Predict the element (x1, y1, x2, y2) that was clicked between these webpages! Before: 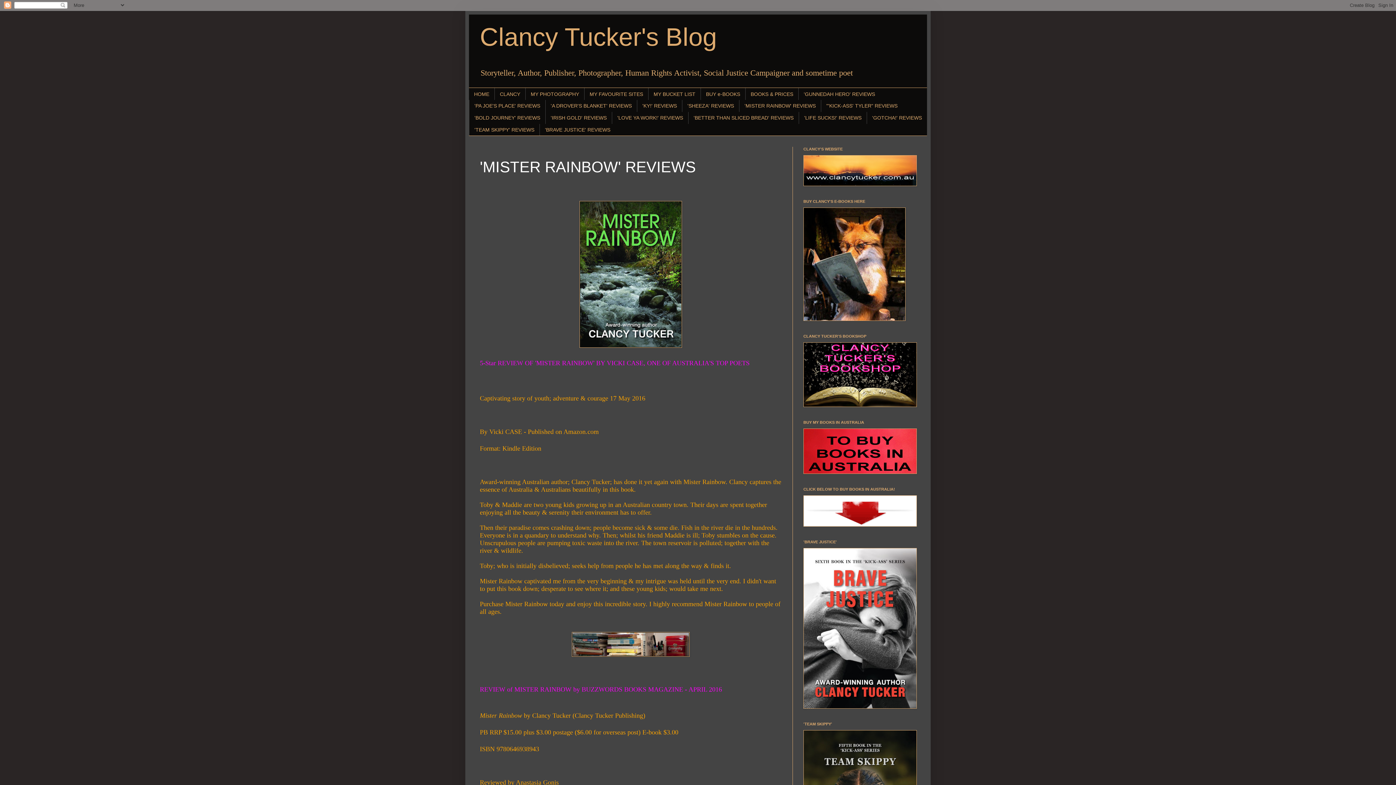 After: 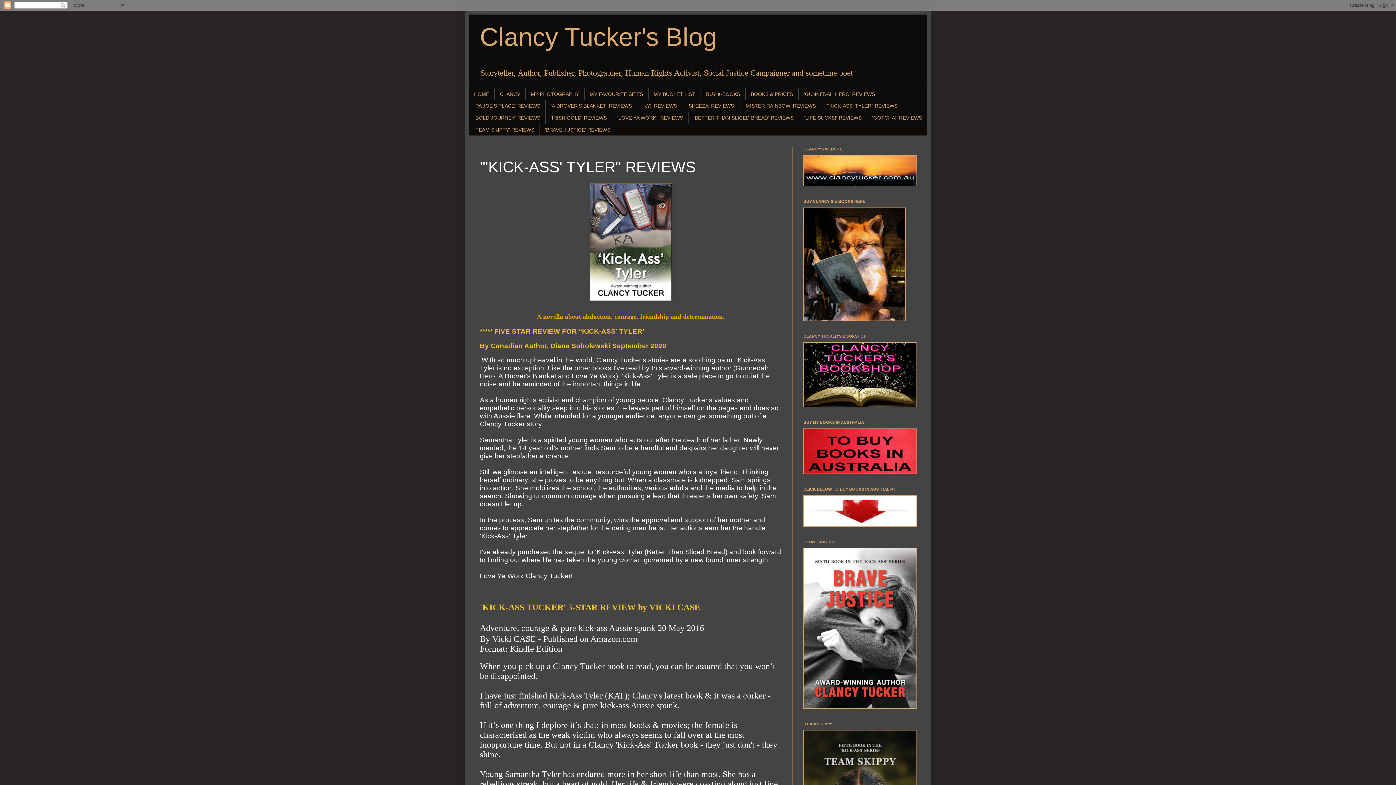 Action: bbox: (821, 99, 902, 111) label: "'KICK-ASS' TYLER" REVIEWS